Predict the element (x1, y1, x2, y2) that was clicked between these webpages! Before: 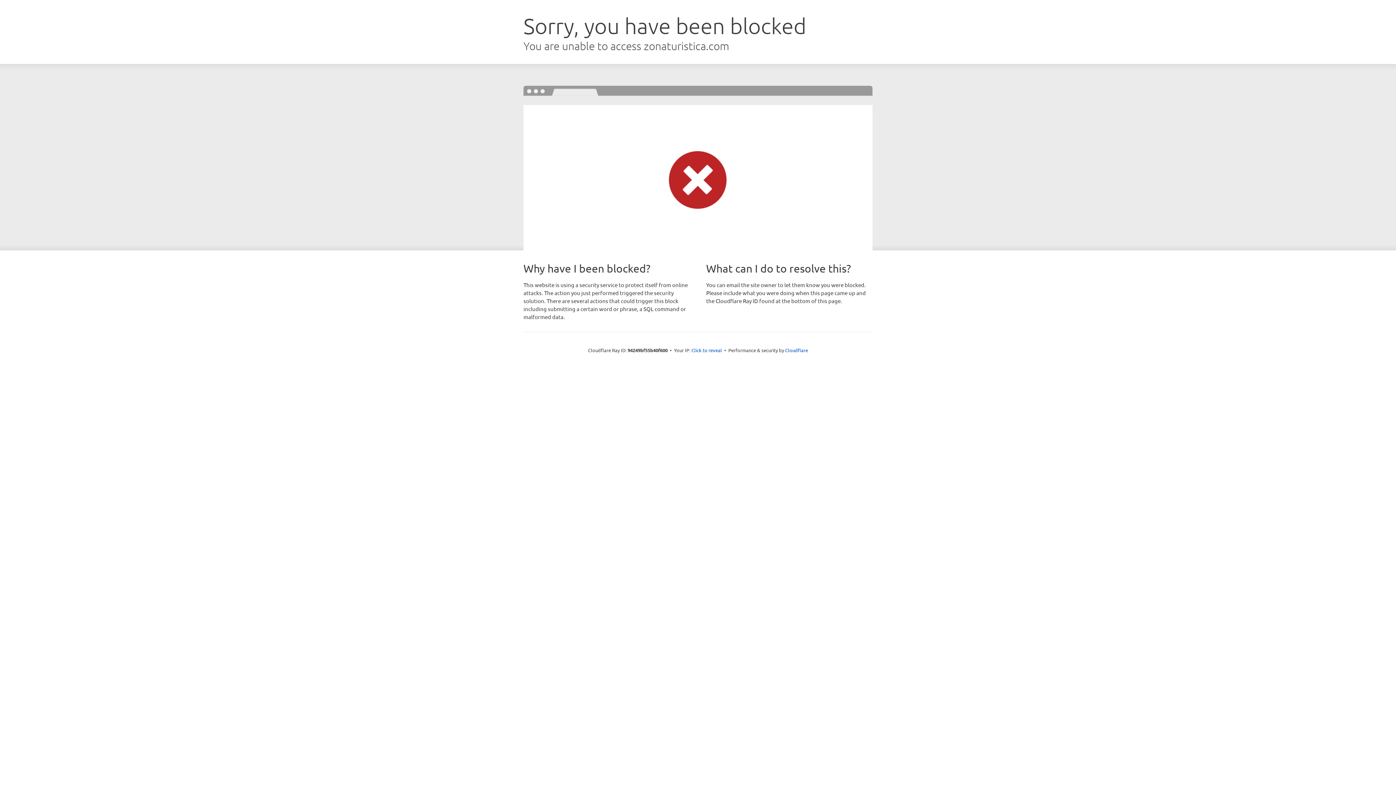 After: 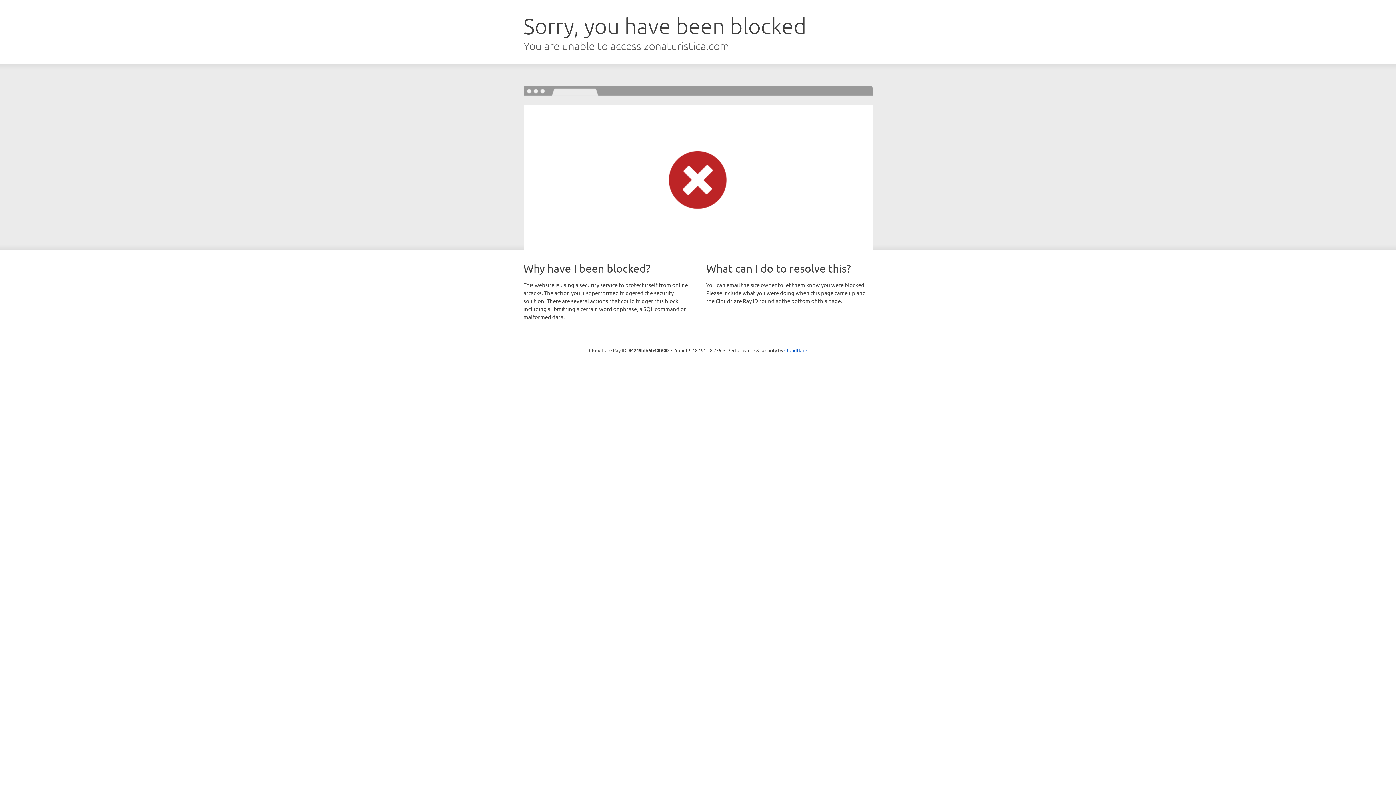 Action: label: Click to reveal bbox: (691, 346, 722, 353)